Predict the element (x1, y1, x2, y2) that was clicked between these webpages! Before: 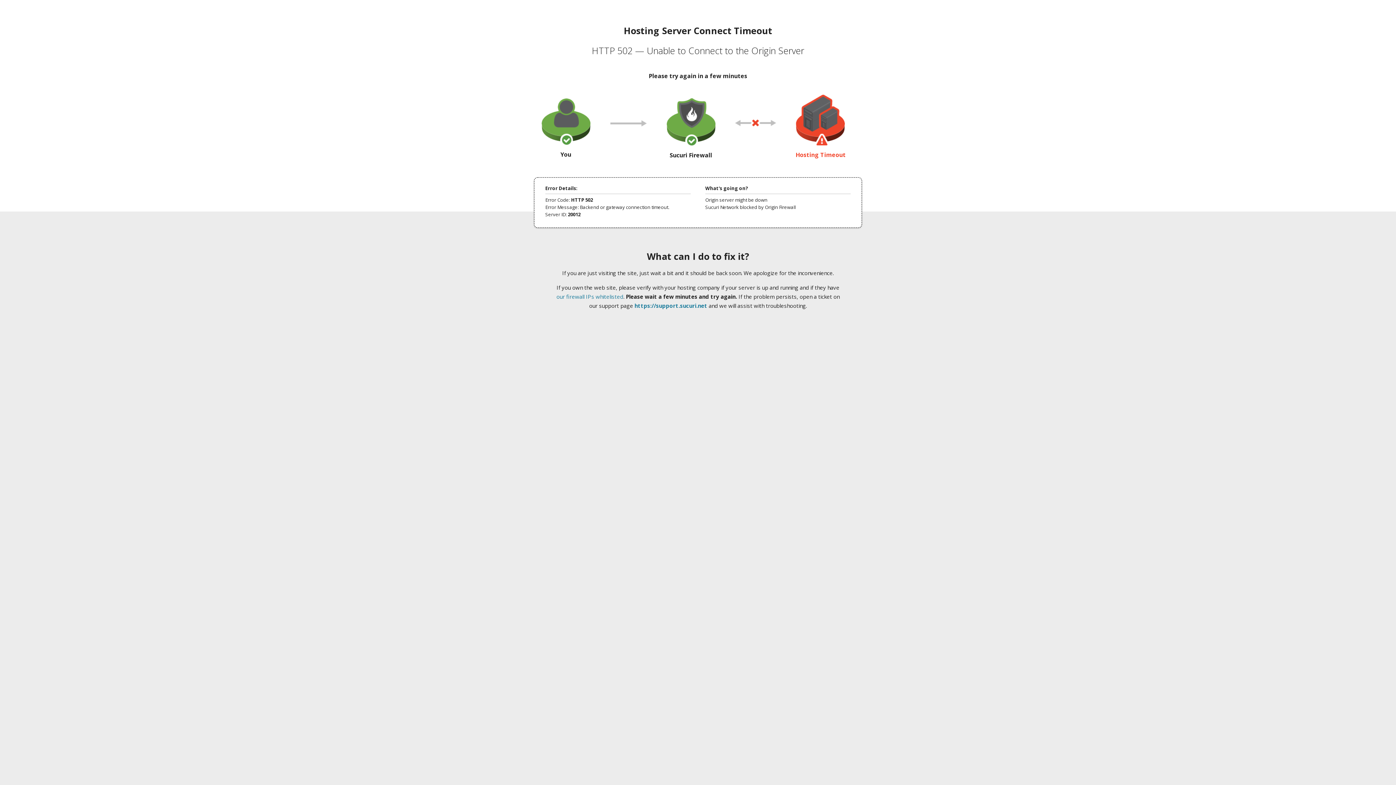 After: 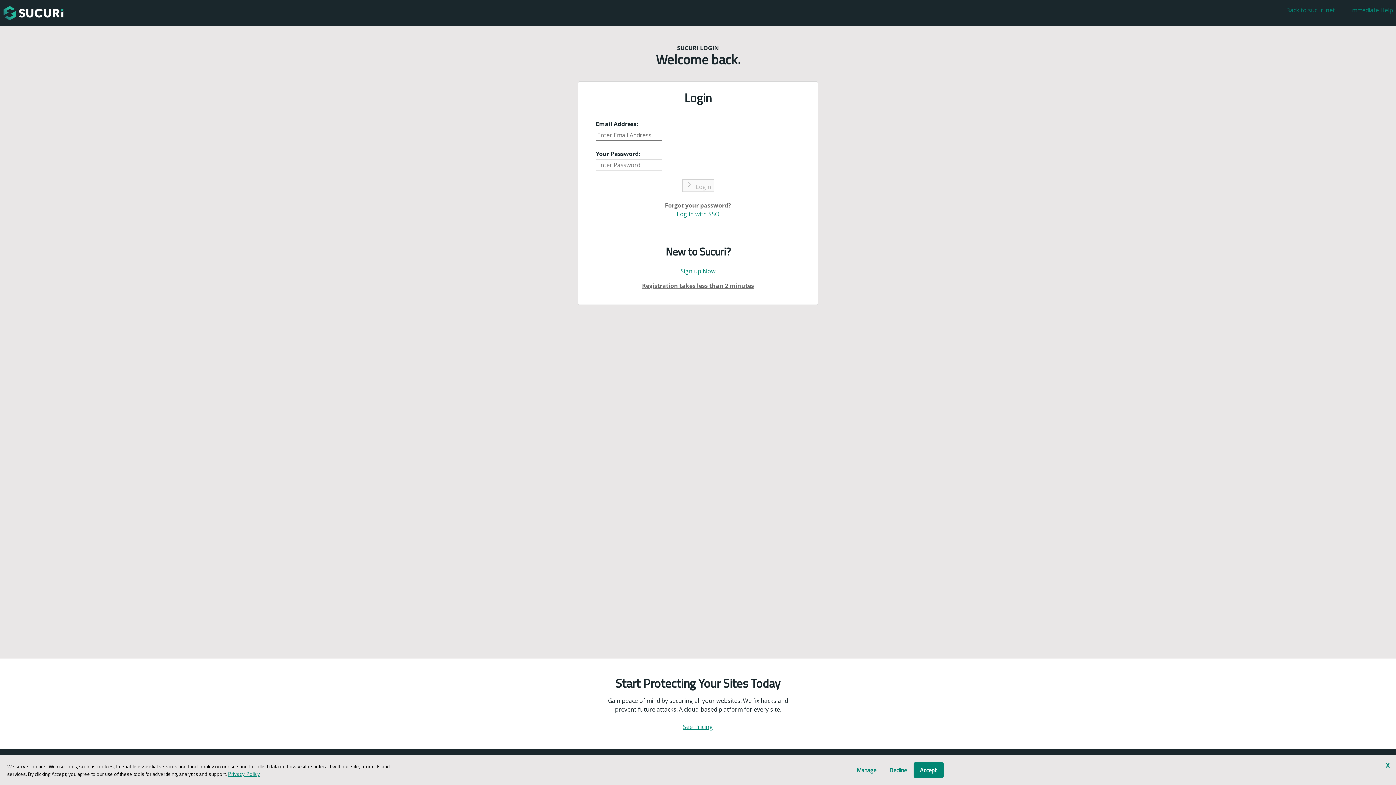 Action: bbox: (634, 302, 707, 309) label: https://support.sucuri.net